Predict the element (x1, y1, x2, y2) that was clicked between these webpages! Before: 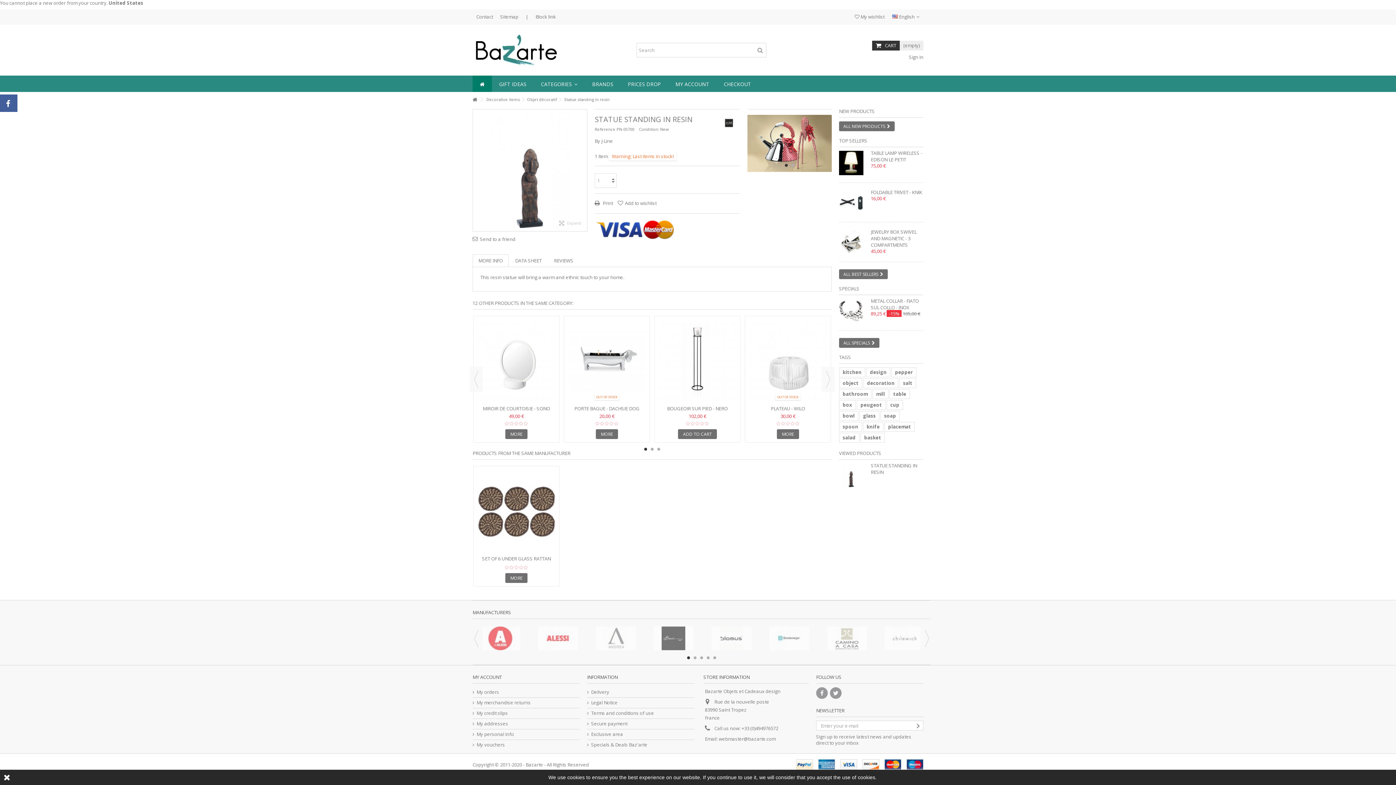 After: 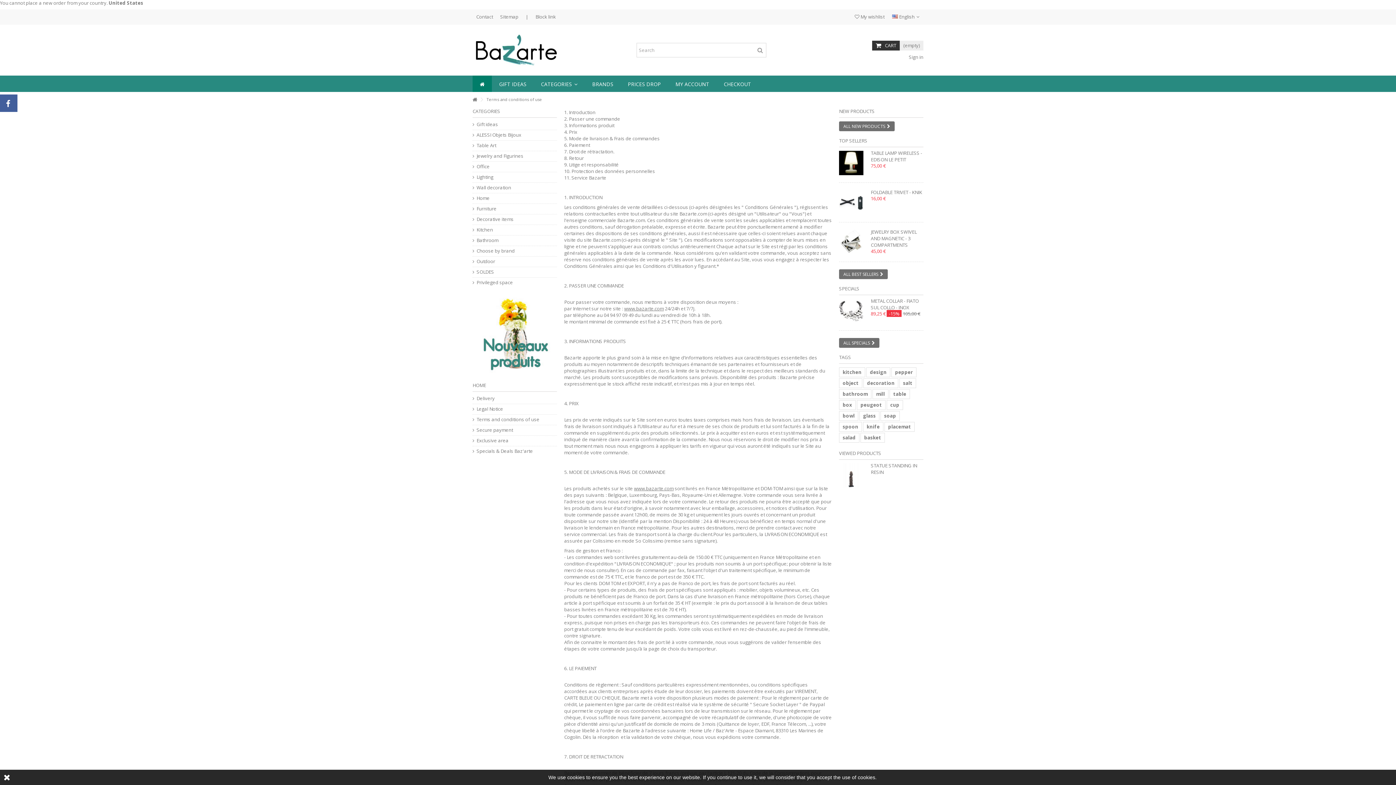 Action: label: Terms and conditions of use bbox: (587, 710, 694, 716)